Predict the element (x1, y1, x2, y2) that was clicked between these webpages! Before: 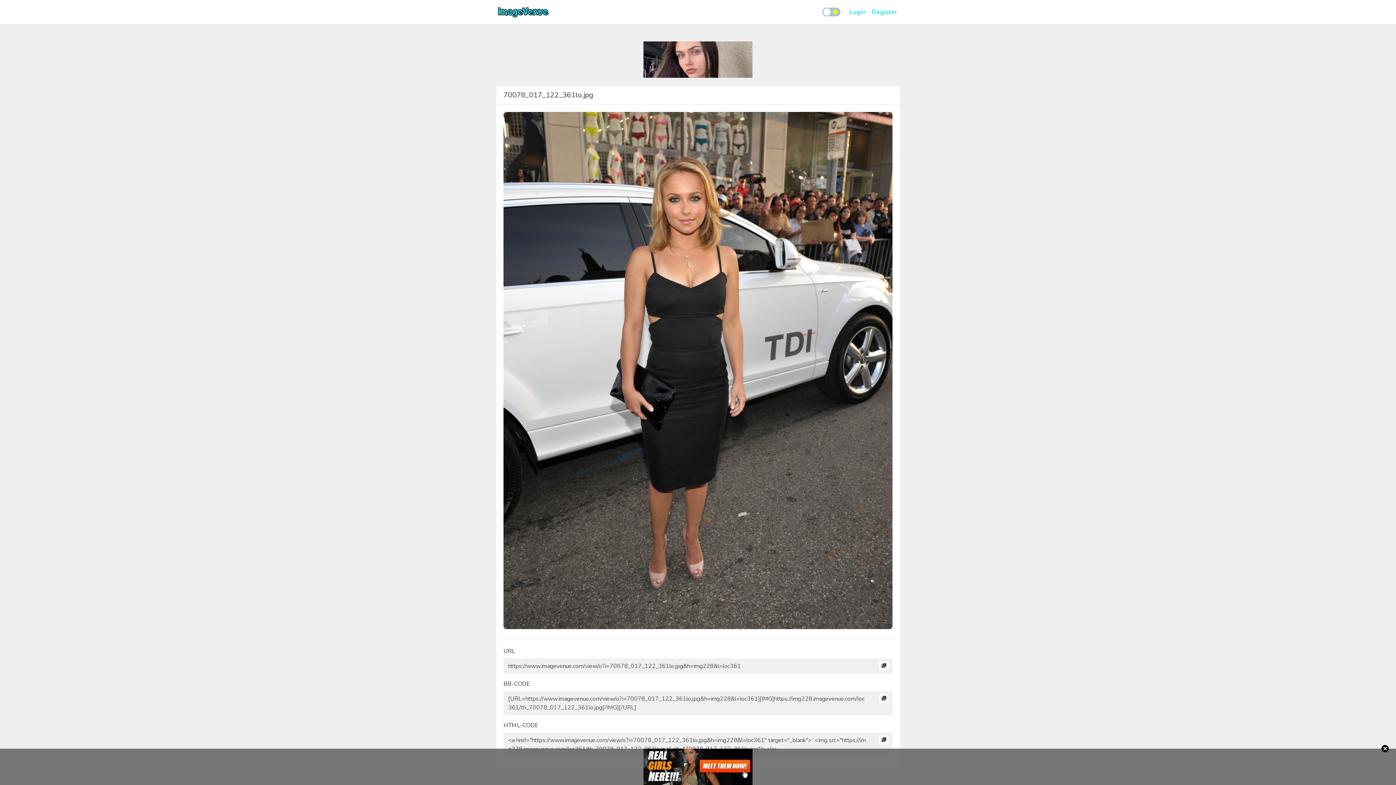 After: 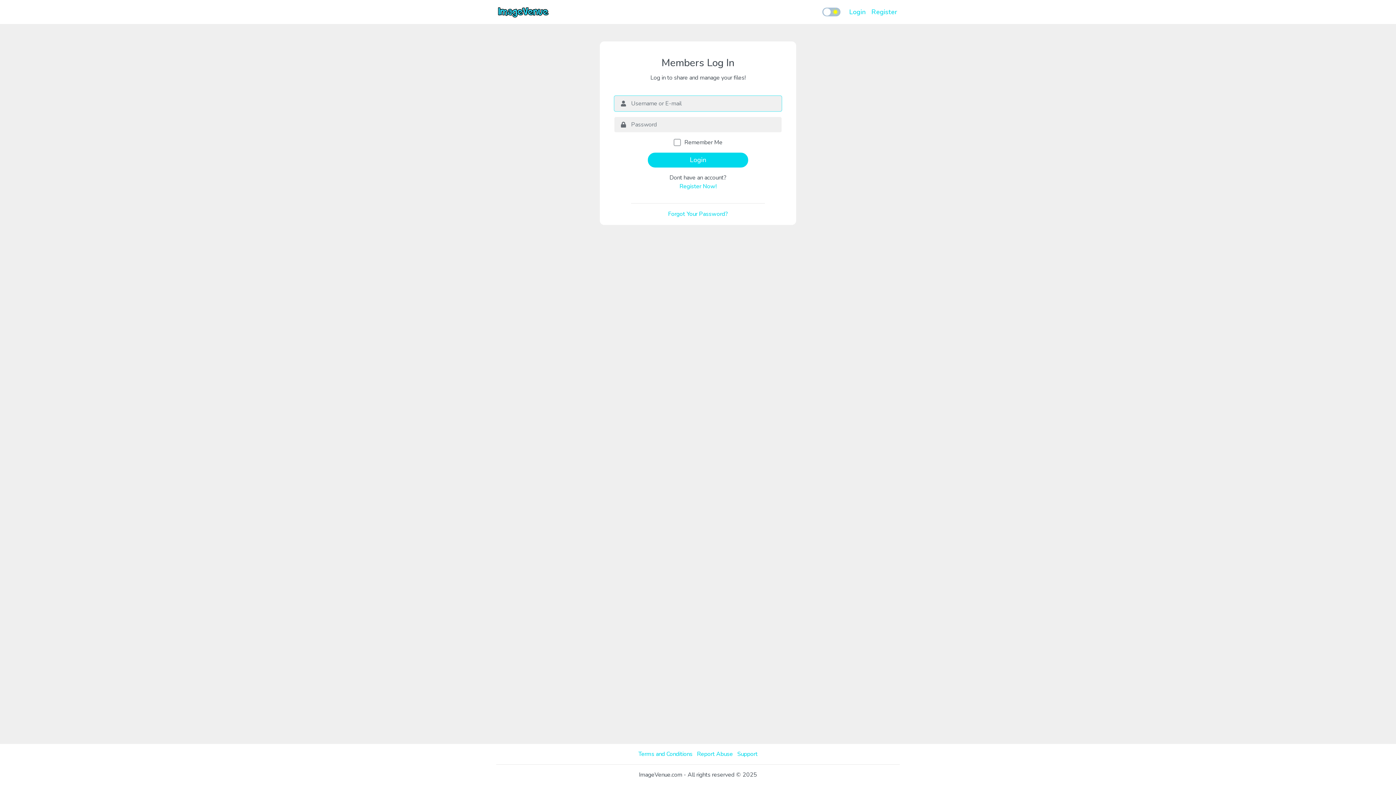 Action: bbox: (846, 4, 868, 19) label: Login